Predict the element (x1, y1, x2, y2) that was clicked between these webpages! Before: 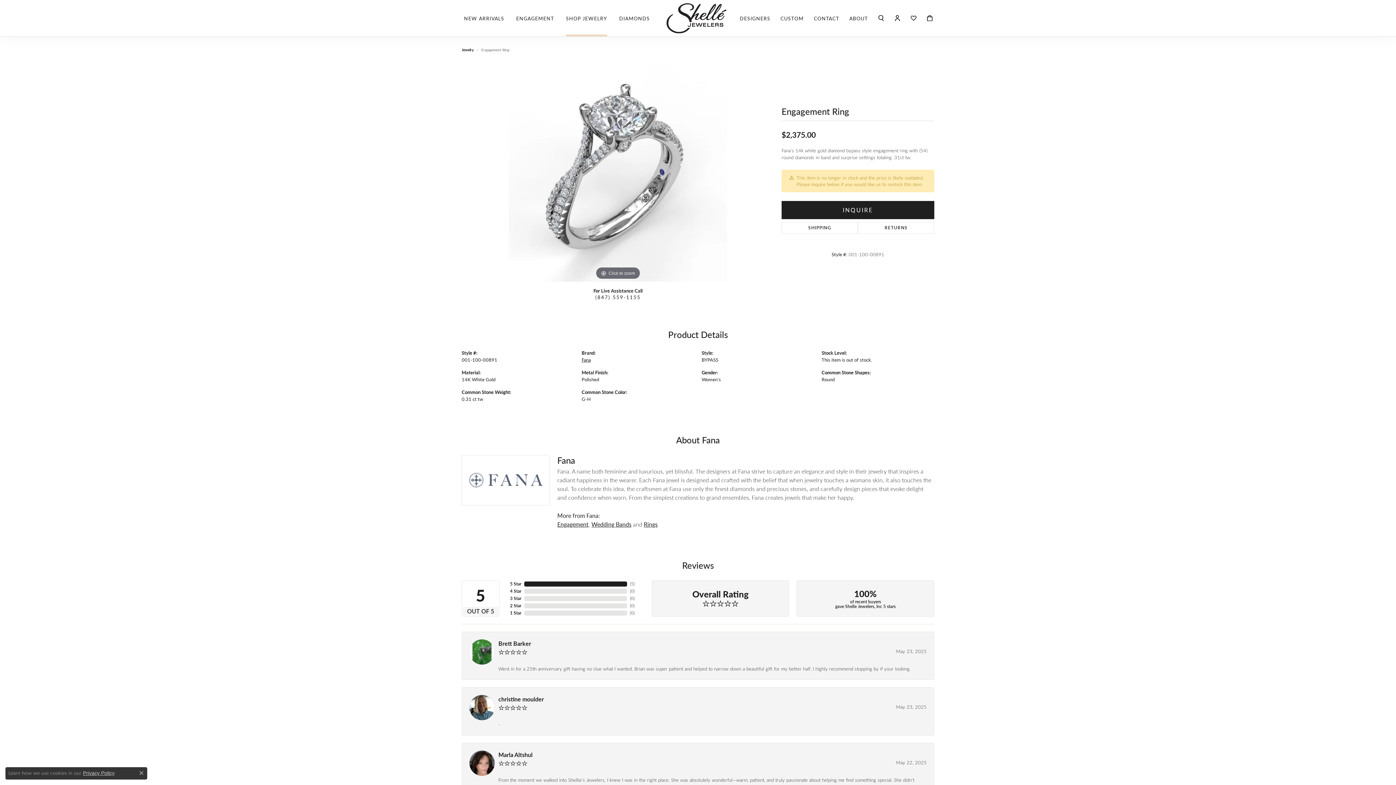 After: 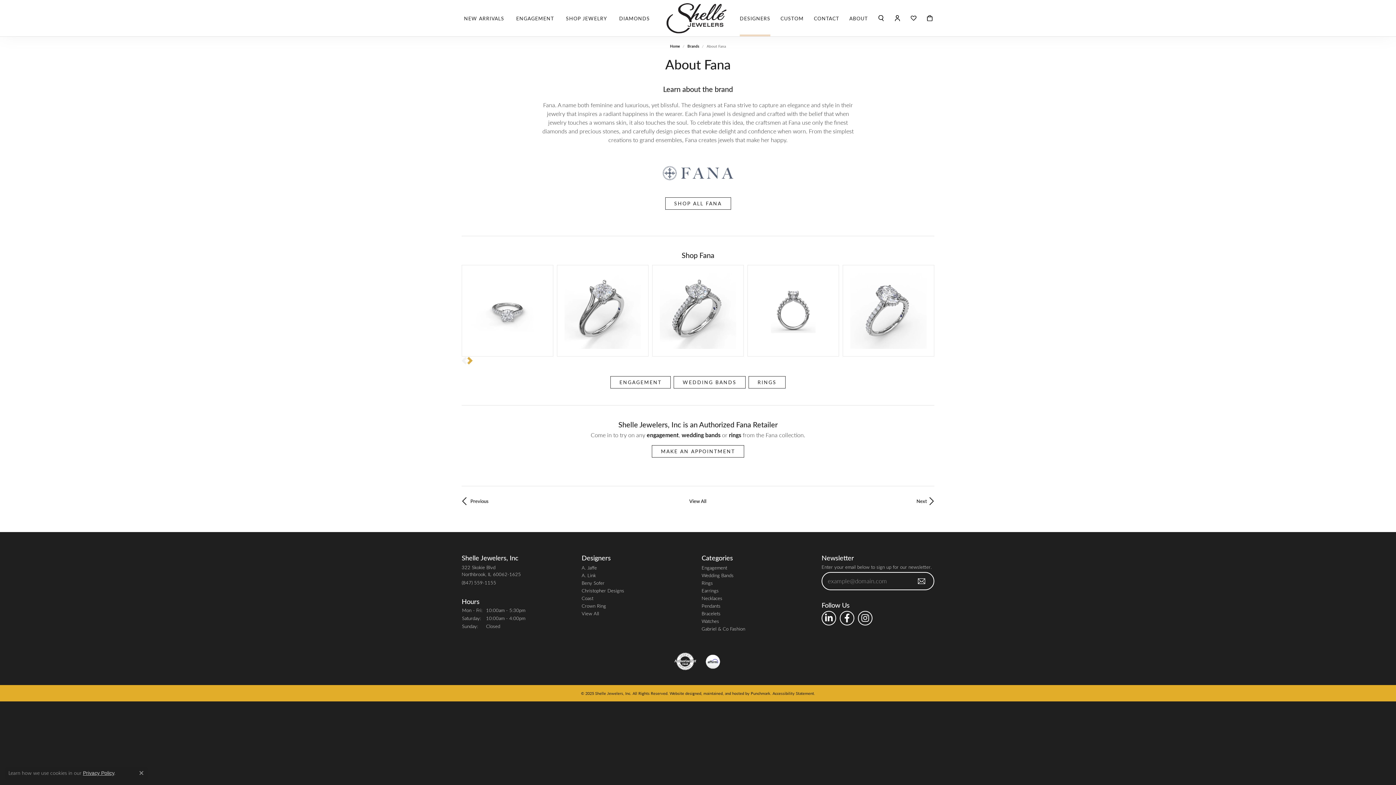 Action: bbox: (461, 455, 550, 505)